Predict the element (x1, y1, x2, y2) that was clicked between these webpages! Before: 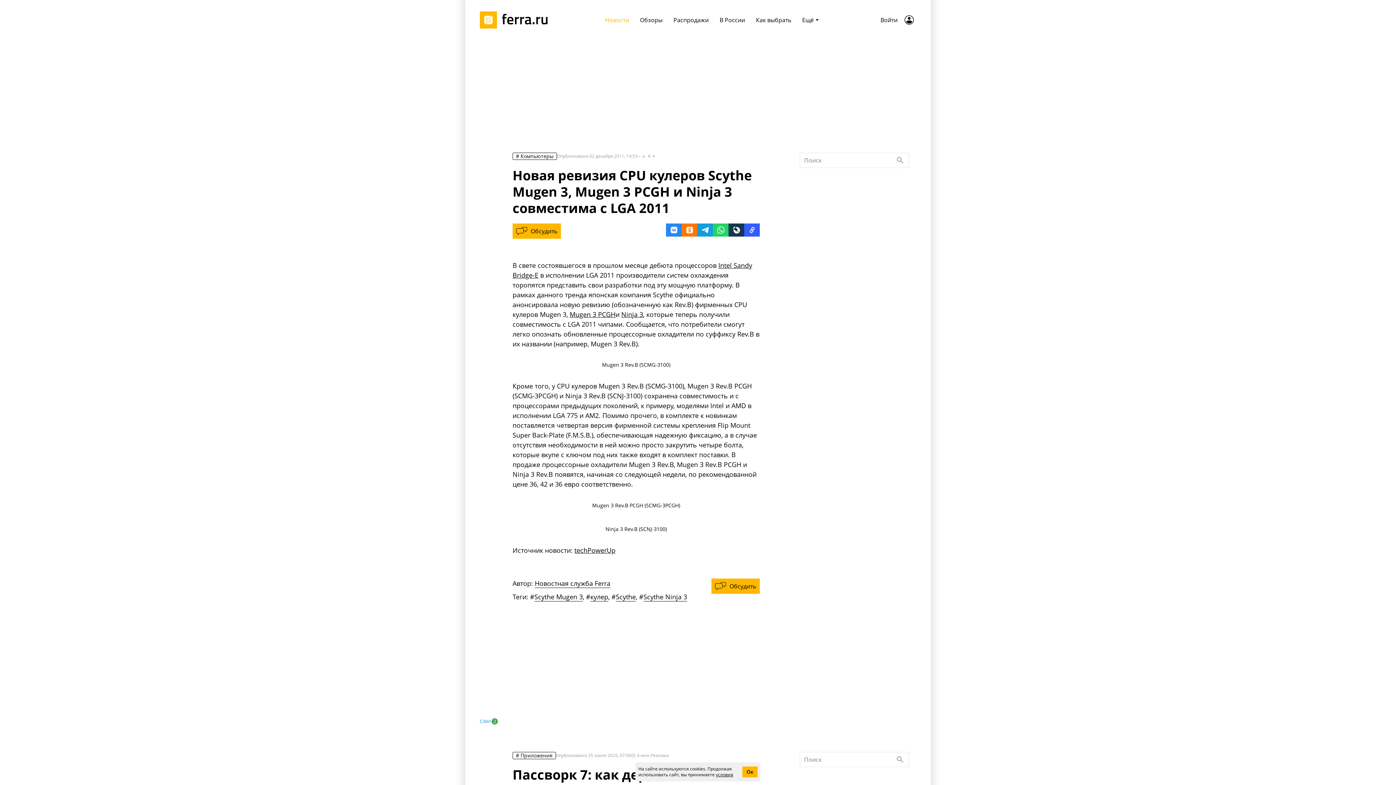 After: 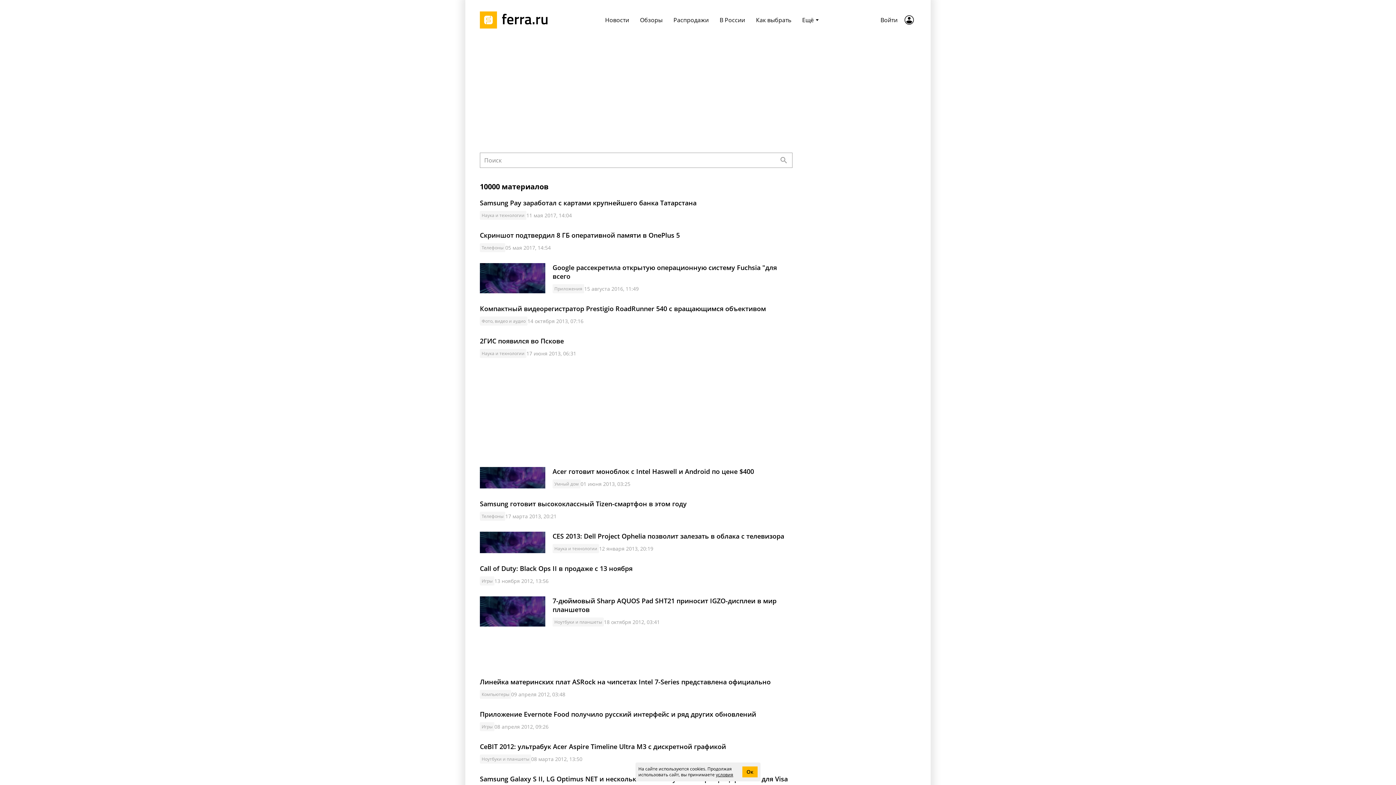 Action: label: Найти bbox: (896, 156, 904, 164)